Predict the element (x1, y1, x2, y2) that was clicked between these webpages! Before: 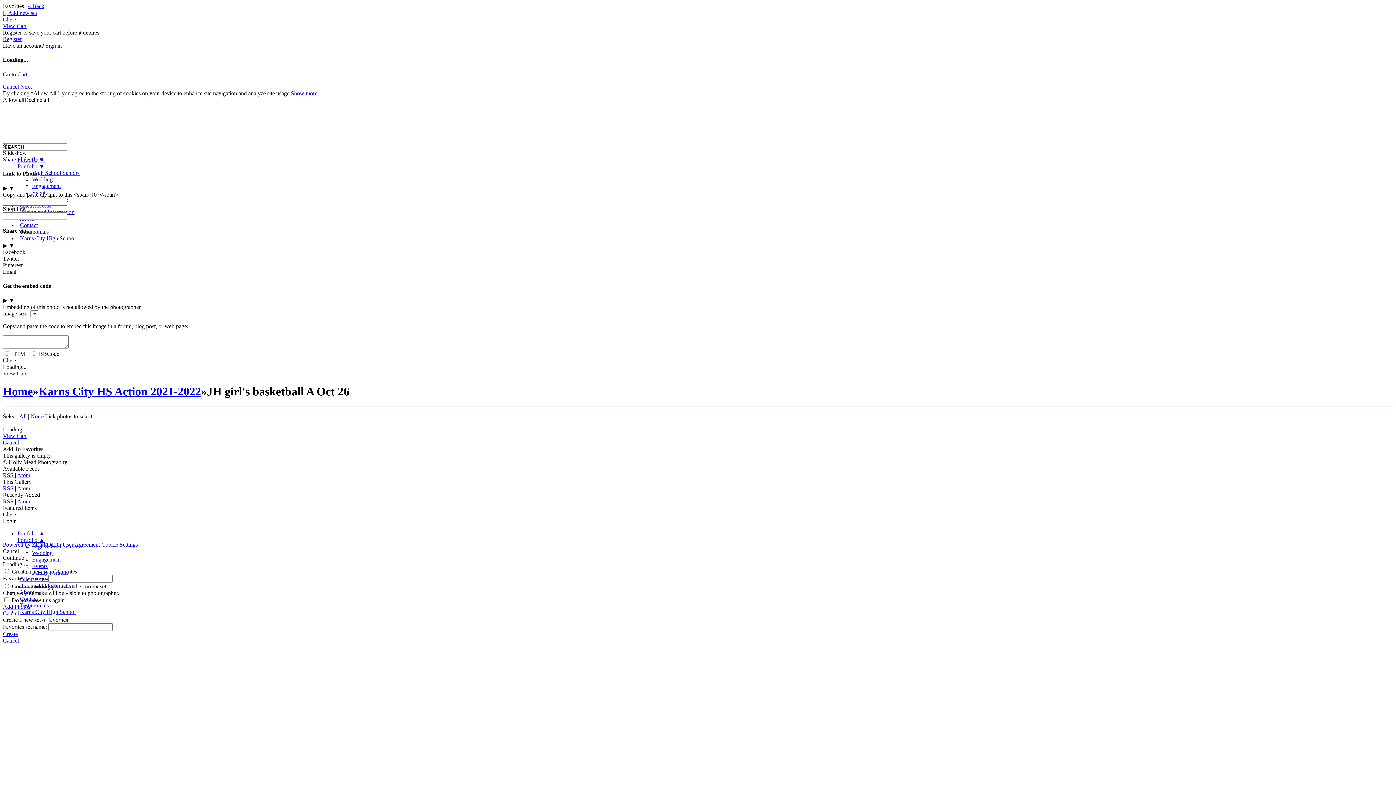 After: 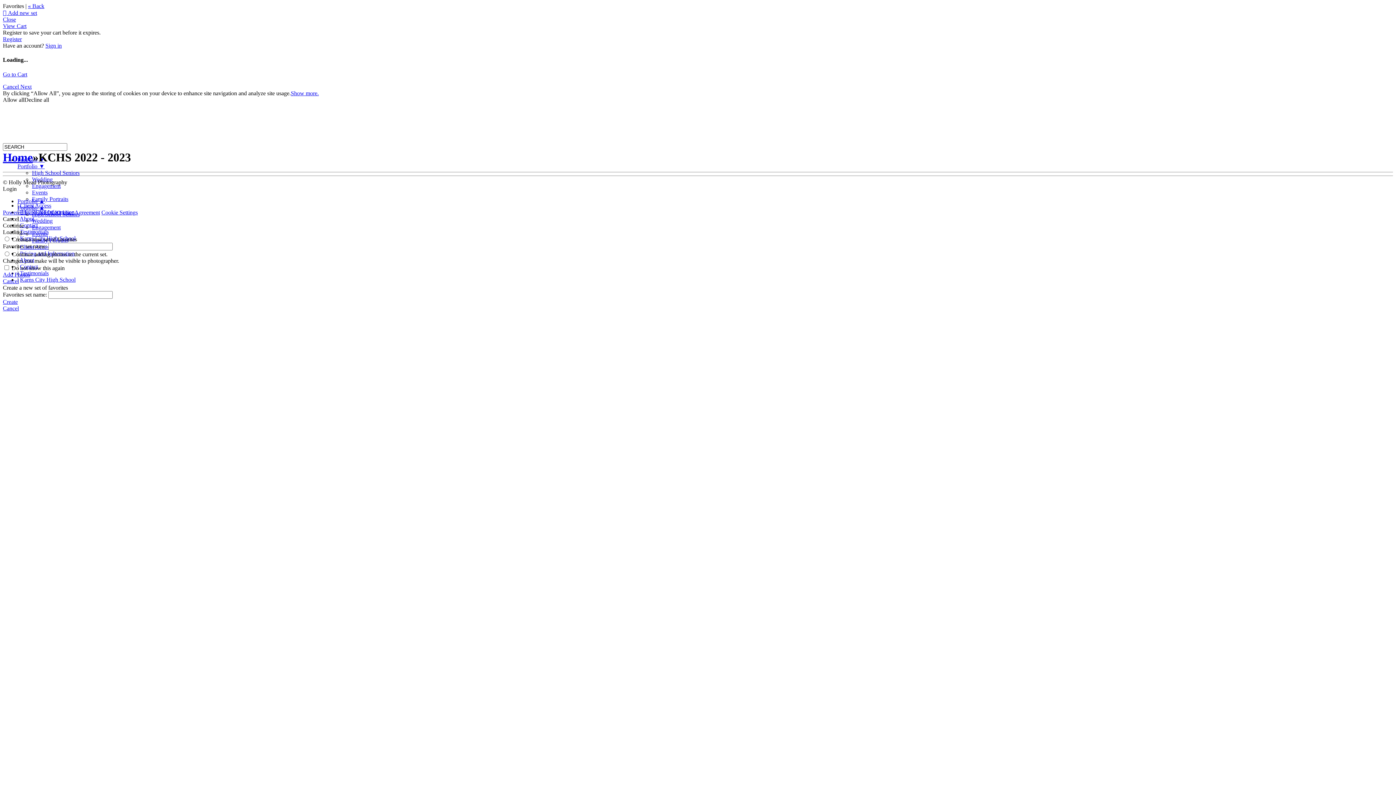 Action: label: Karns City High School bbox: (20, 235, 75, 241)